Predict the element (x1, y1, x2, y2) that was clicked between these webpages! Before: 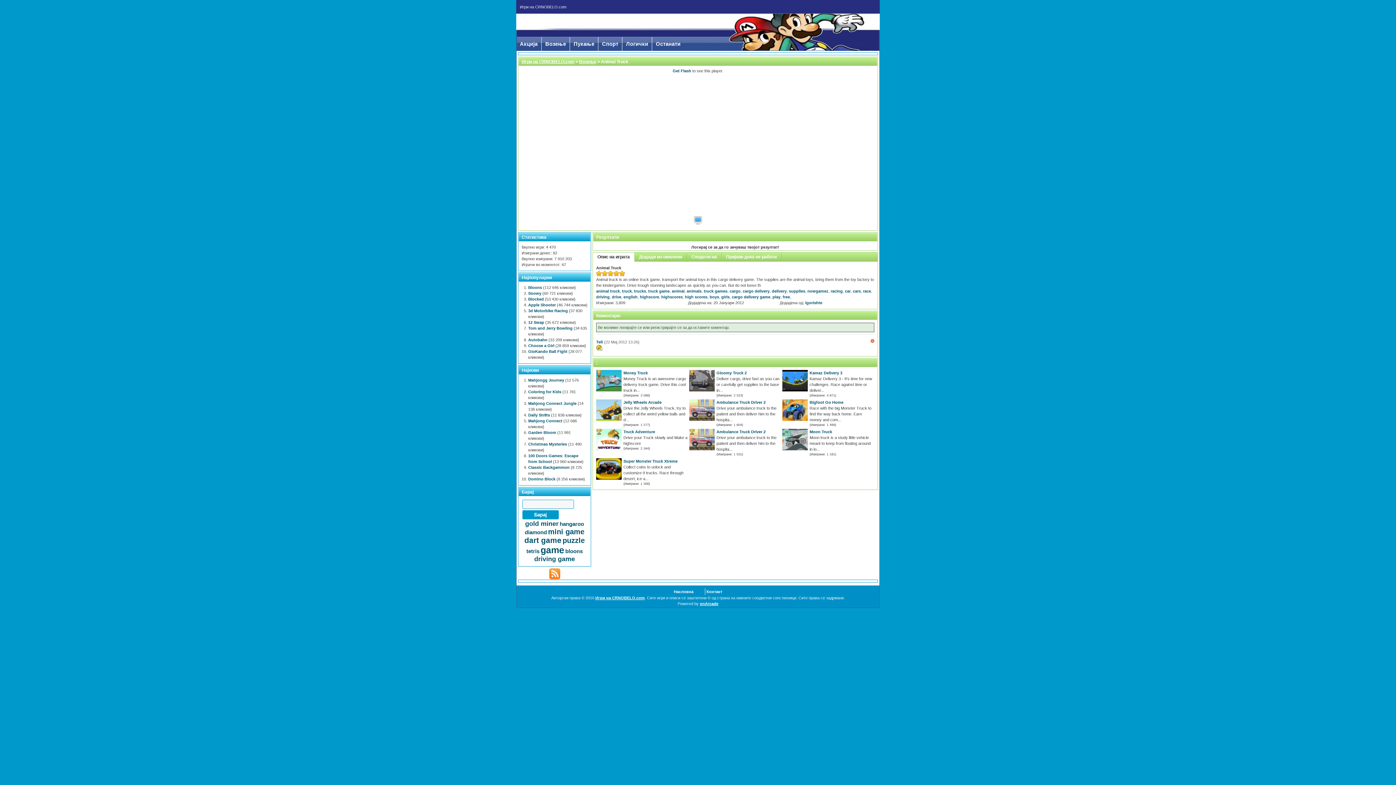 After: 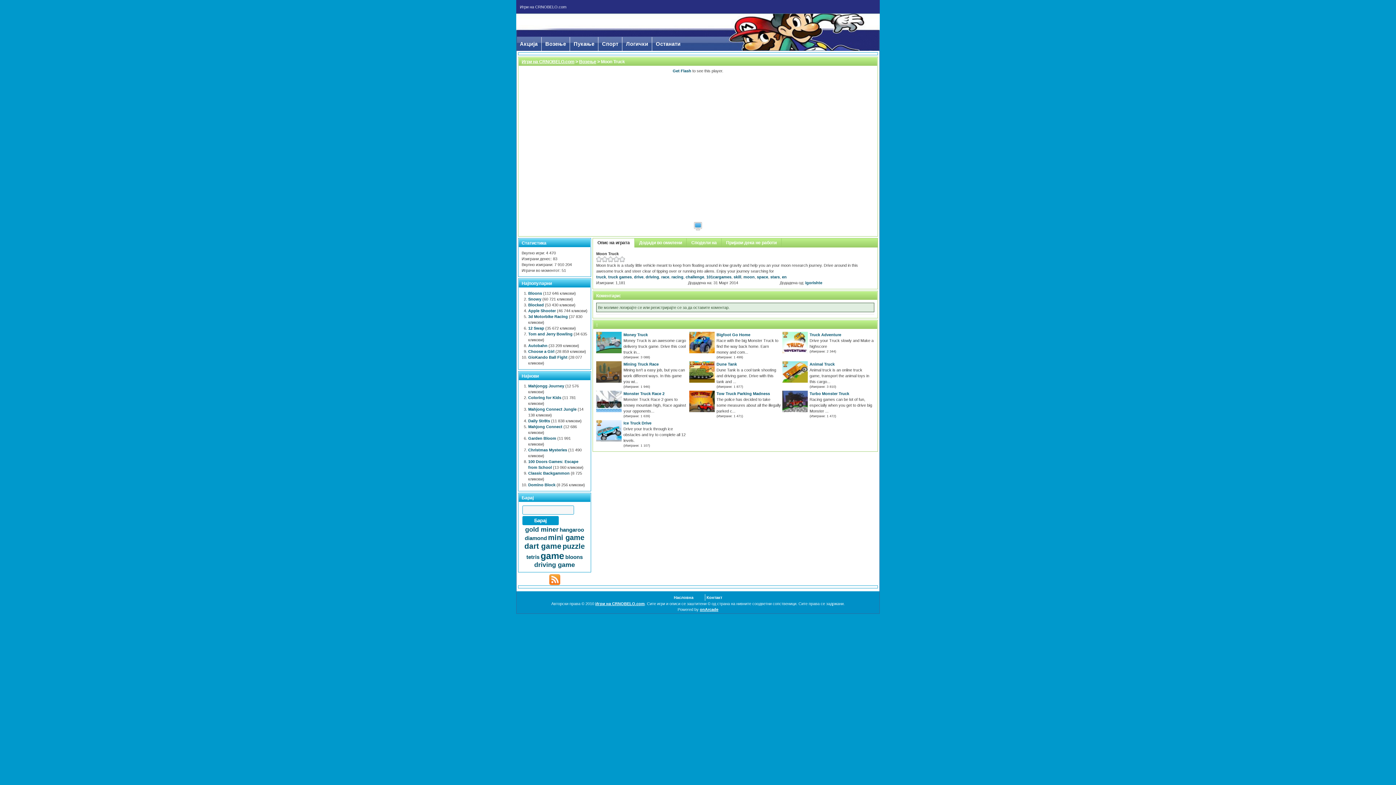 Action: label: Moon Truck bbox: (809, 429, 832, 434)